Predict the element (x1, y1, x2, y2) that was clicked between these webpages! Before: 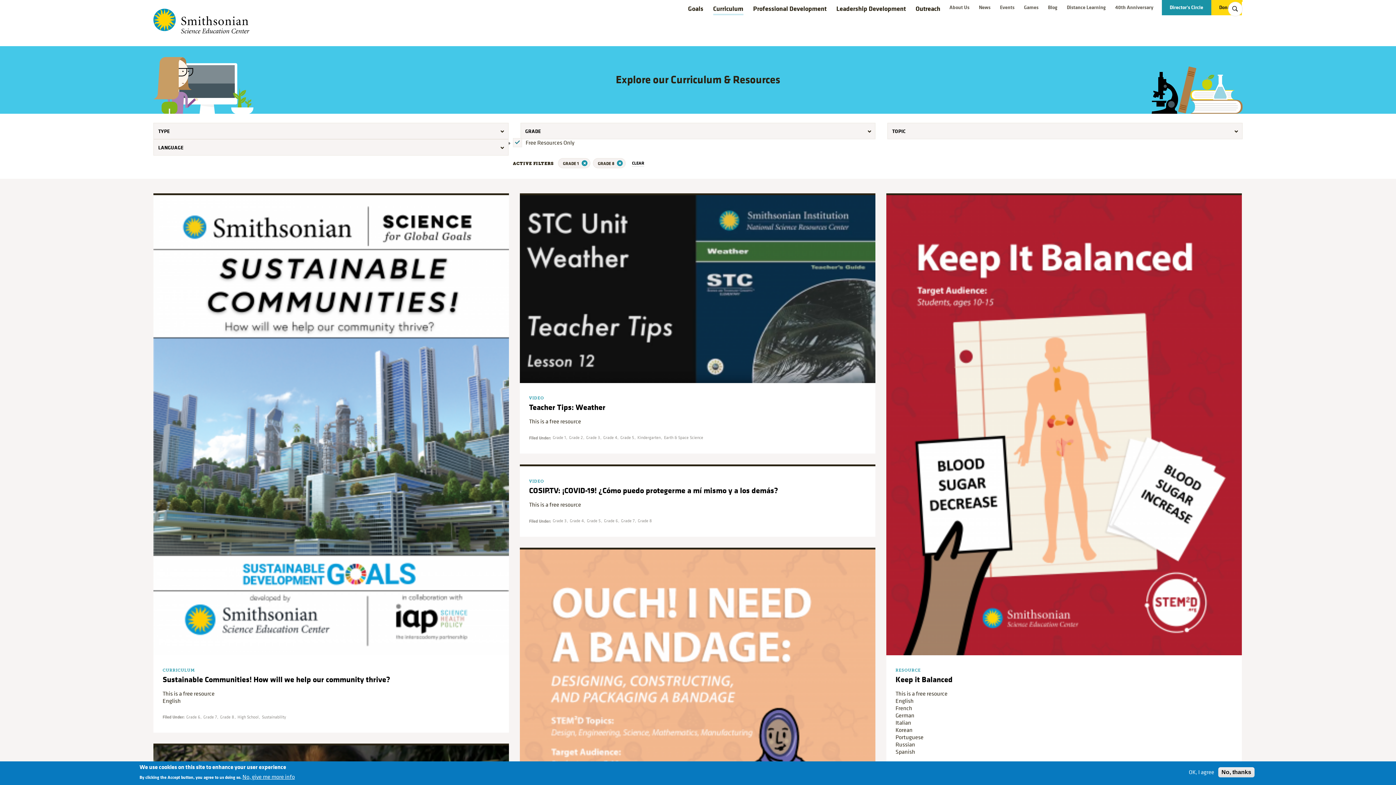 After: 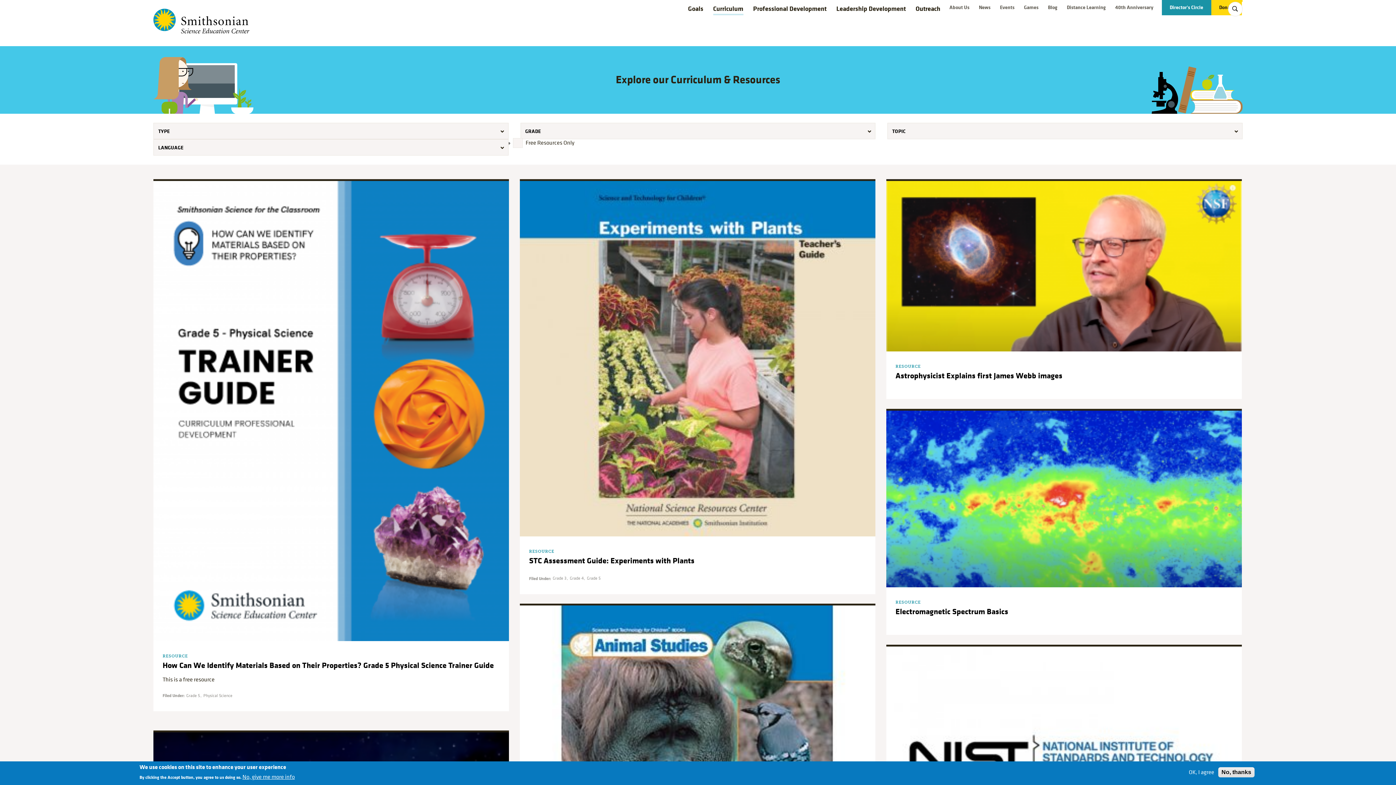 Action: label: CLEAR bbox: (632, 160, 644, 166)